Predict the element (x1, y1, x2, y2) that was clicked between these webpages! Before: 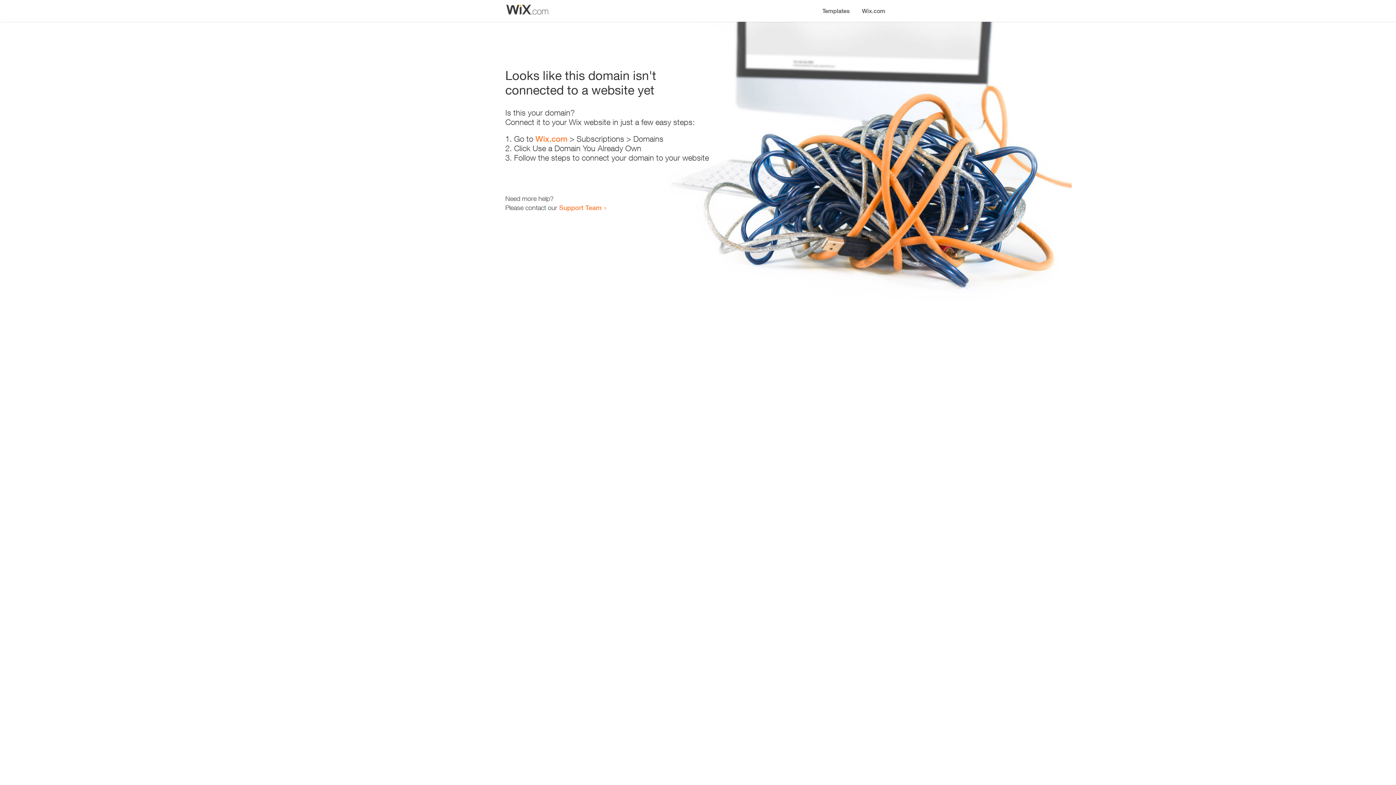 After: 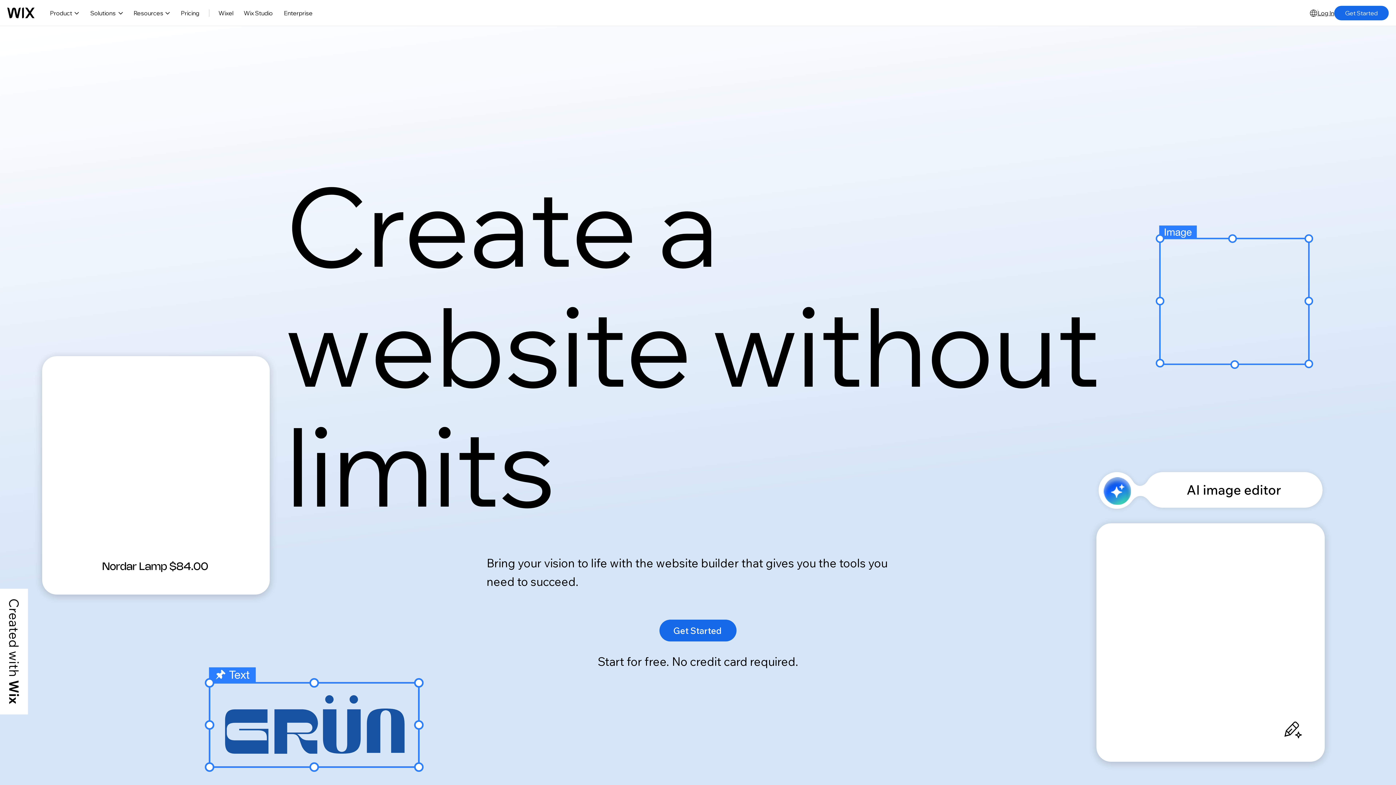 Action: label: Wix.com bbox: (535, 134, 567, 143)